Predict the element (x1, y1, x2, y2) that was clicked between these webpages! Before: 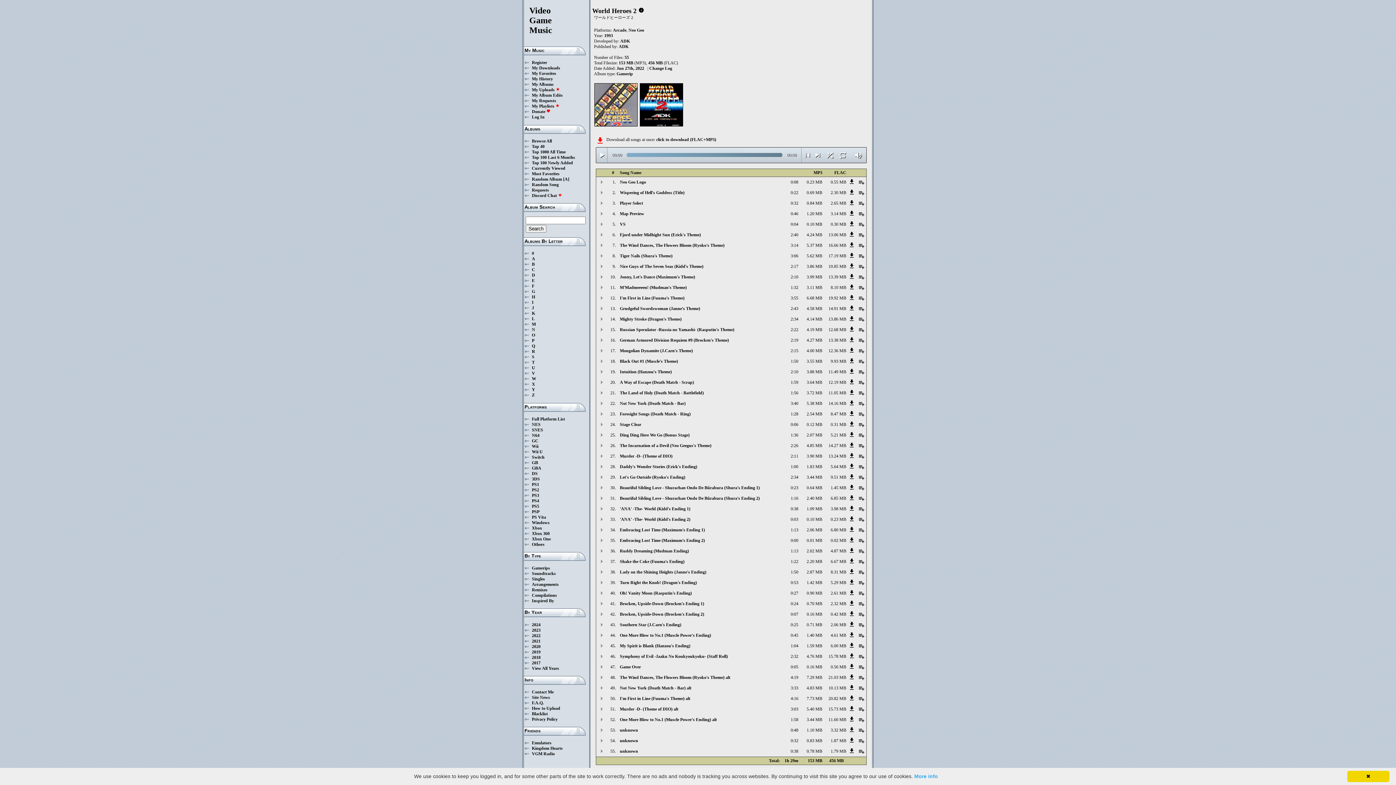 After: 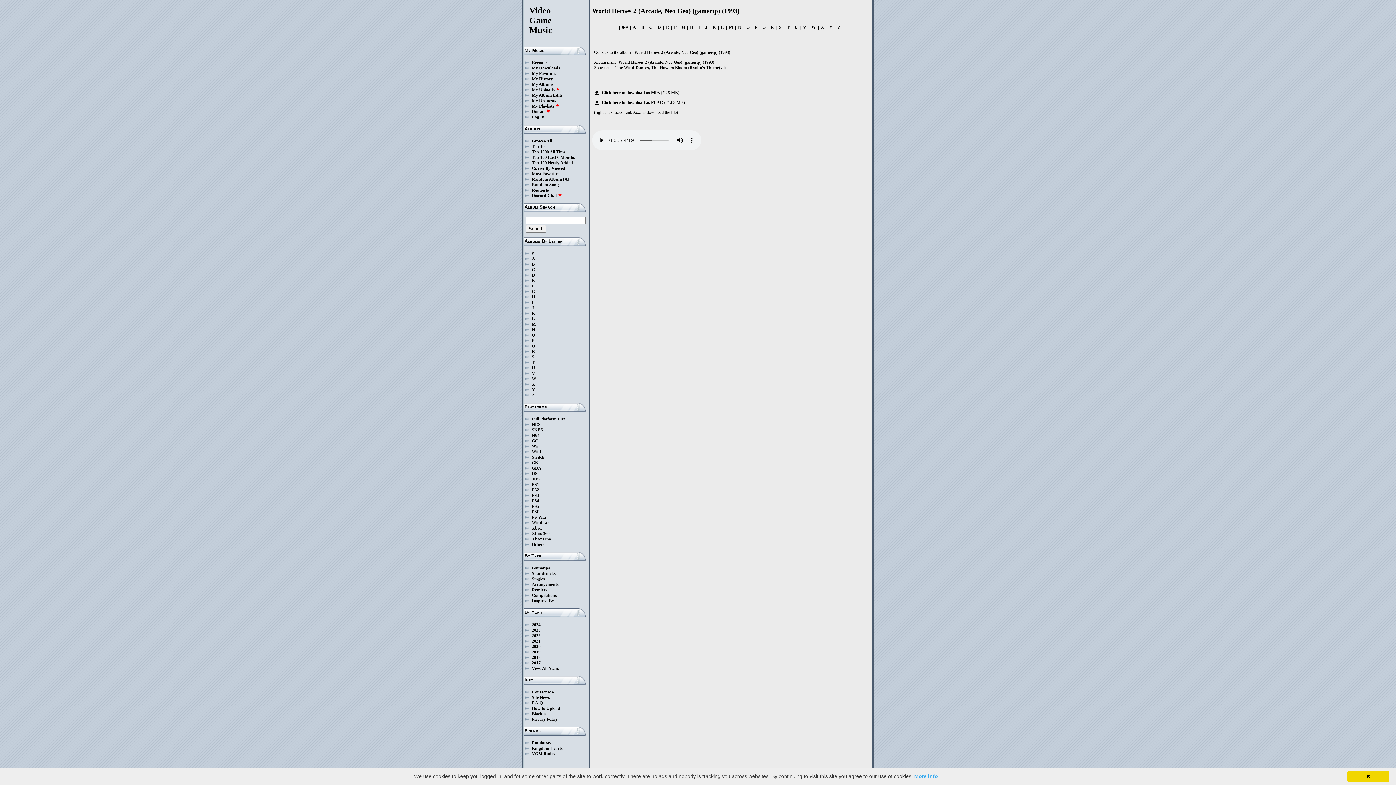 Action: label: 4:19 bbox: (782, 675, 798, 680)